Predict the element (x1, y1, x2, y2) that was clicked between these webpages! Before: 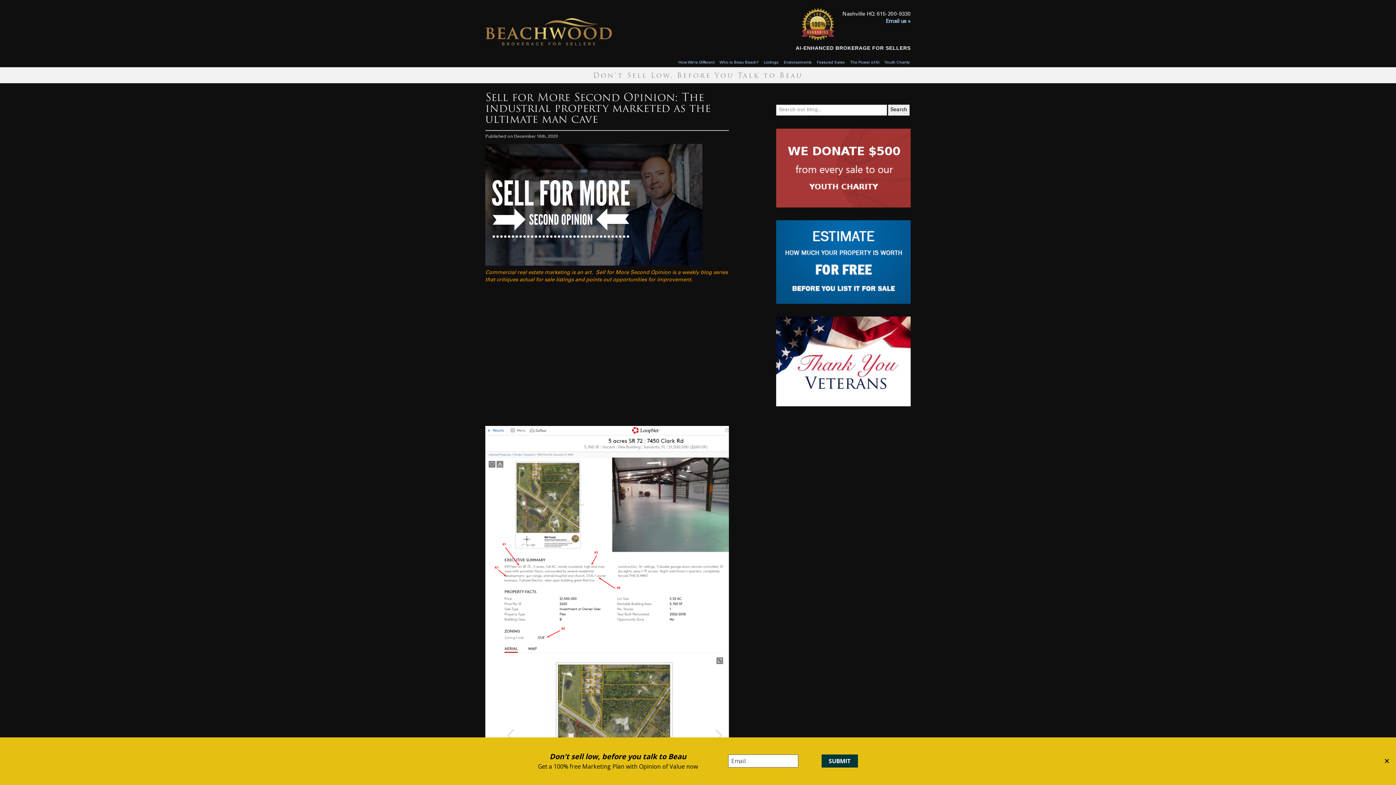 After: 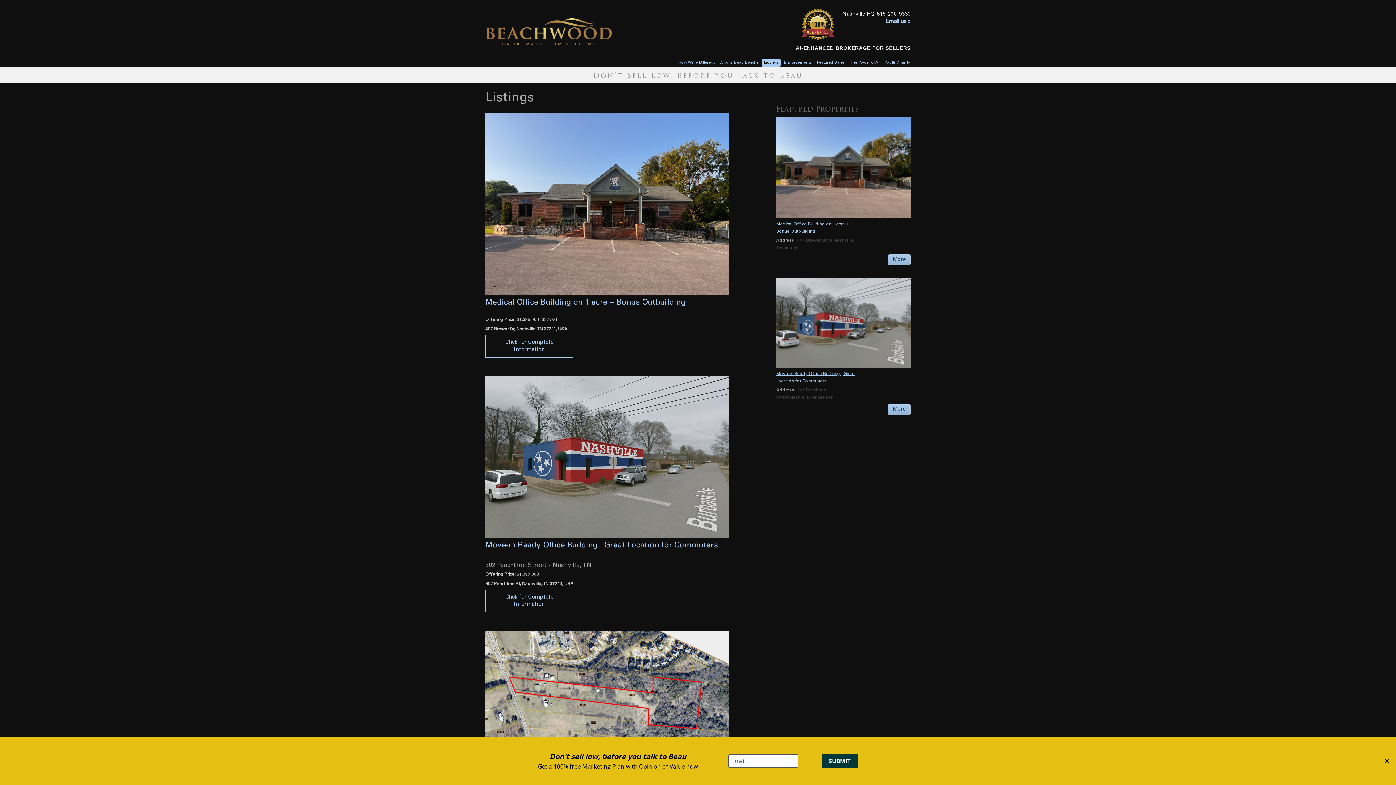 Action: label: Listings bbox: (761, 58, 781, 66)